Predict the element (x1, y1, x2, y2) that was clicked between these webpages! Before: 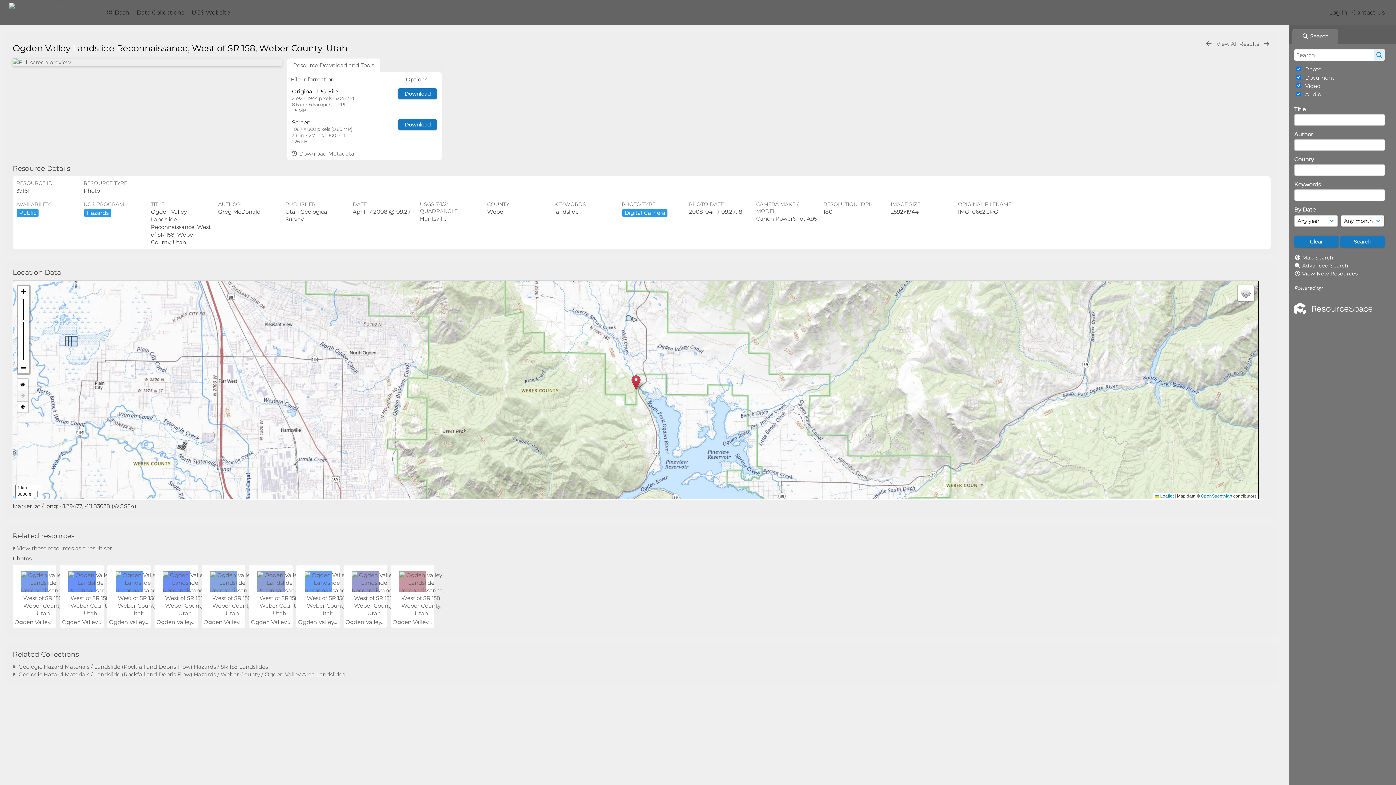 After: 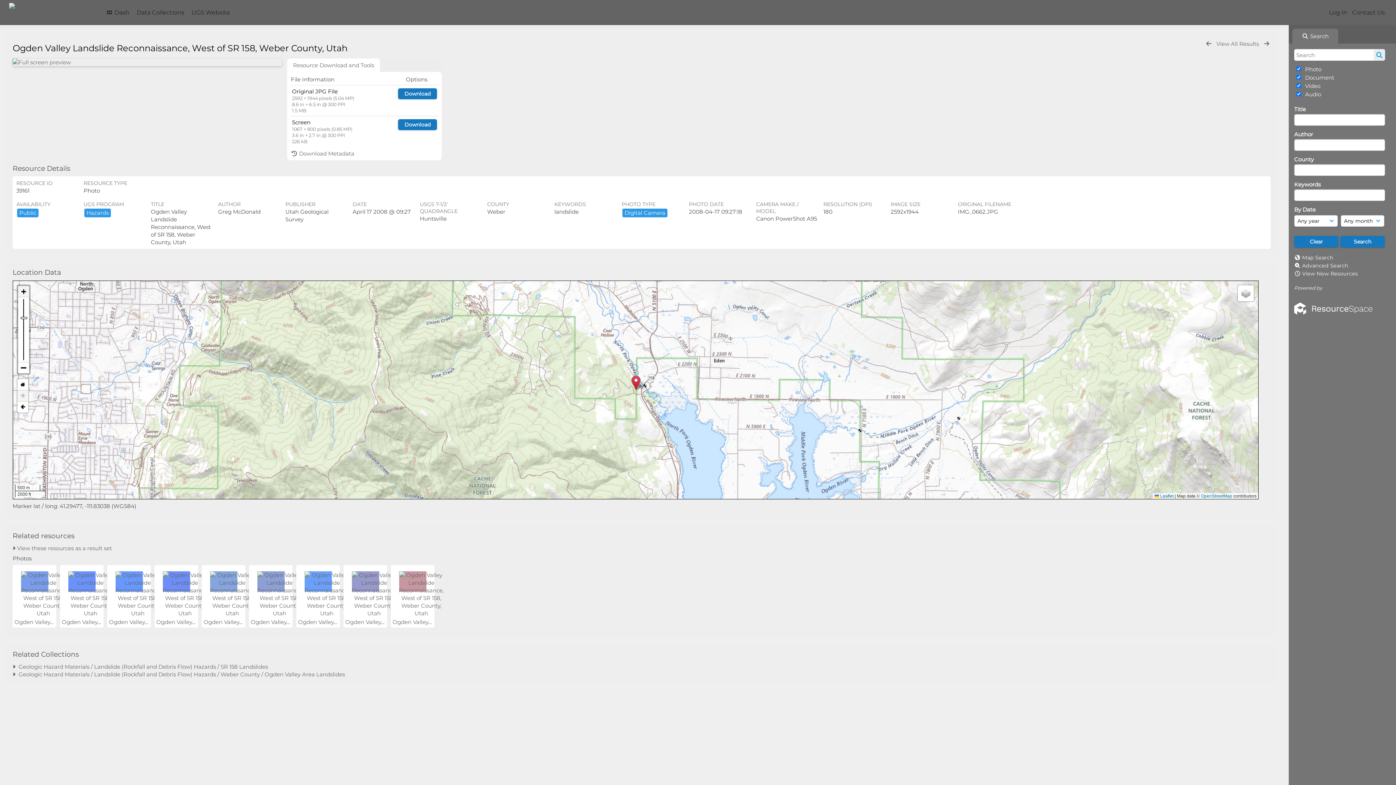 Action: bbox: (18, 286, 29, 297)